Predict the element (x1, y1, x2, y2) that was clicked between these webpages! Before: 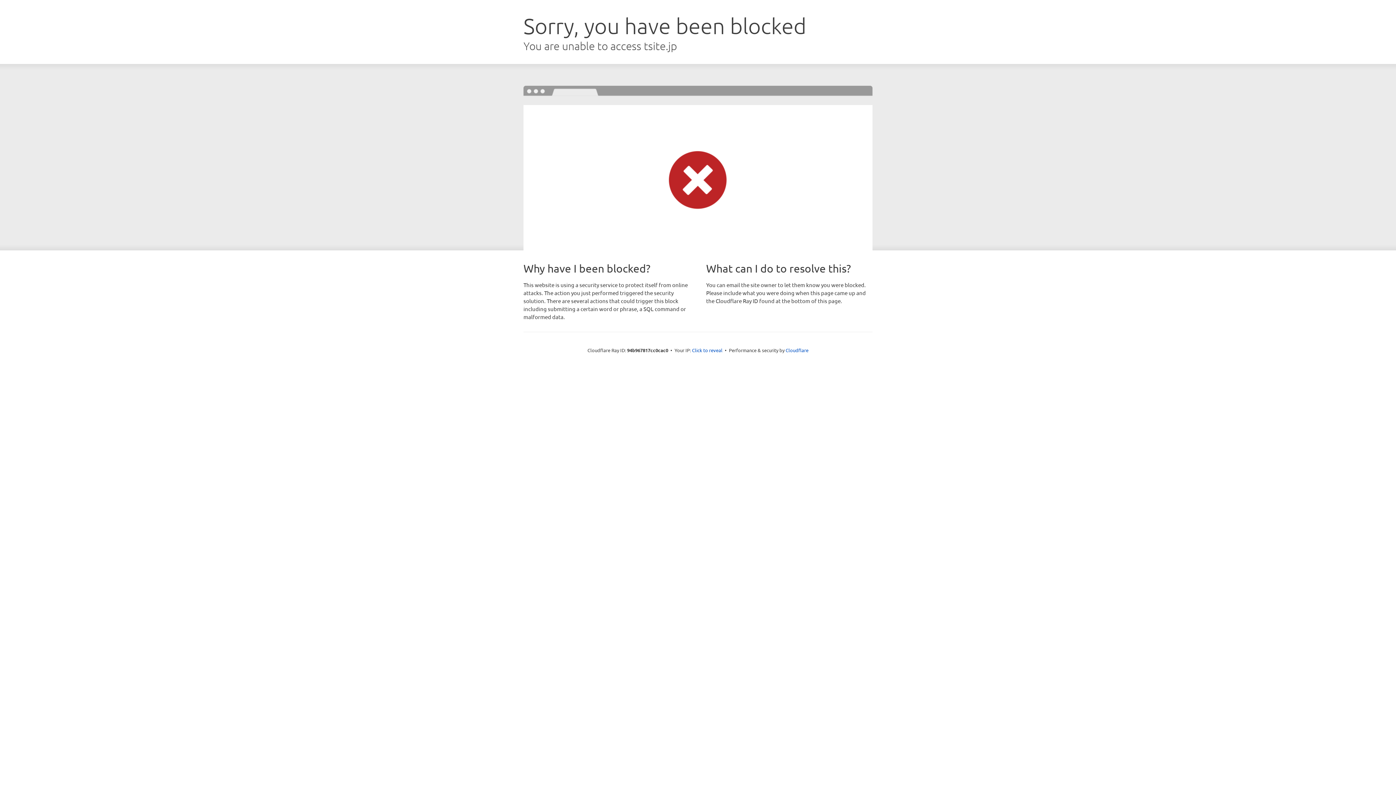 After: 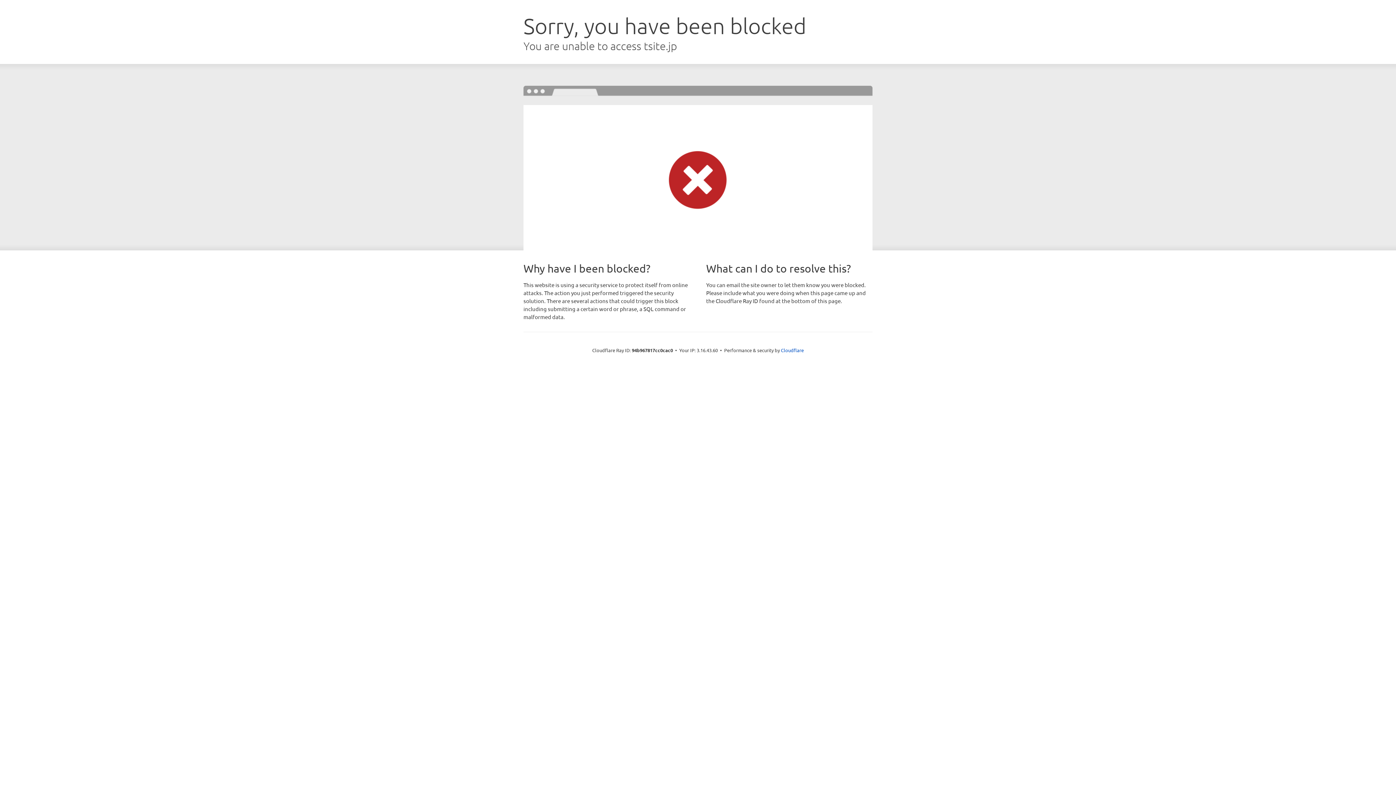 Action: label: Click to reveal bbox: (692, 346, 722, 353)